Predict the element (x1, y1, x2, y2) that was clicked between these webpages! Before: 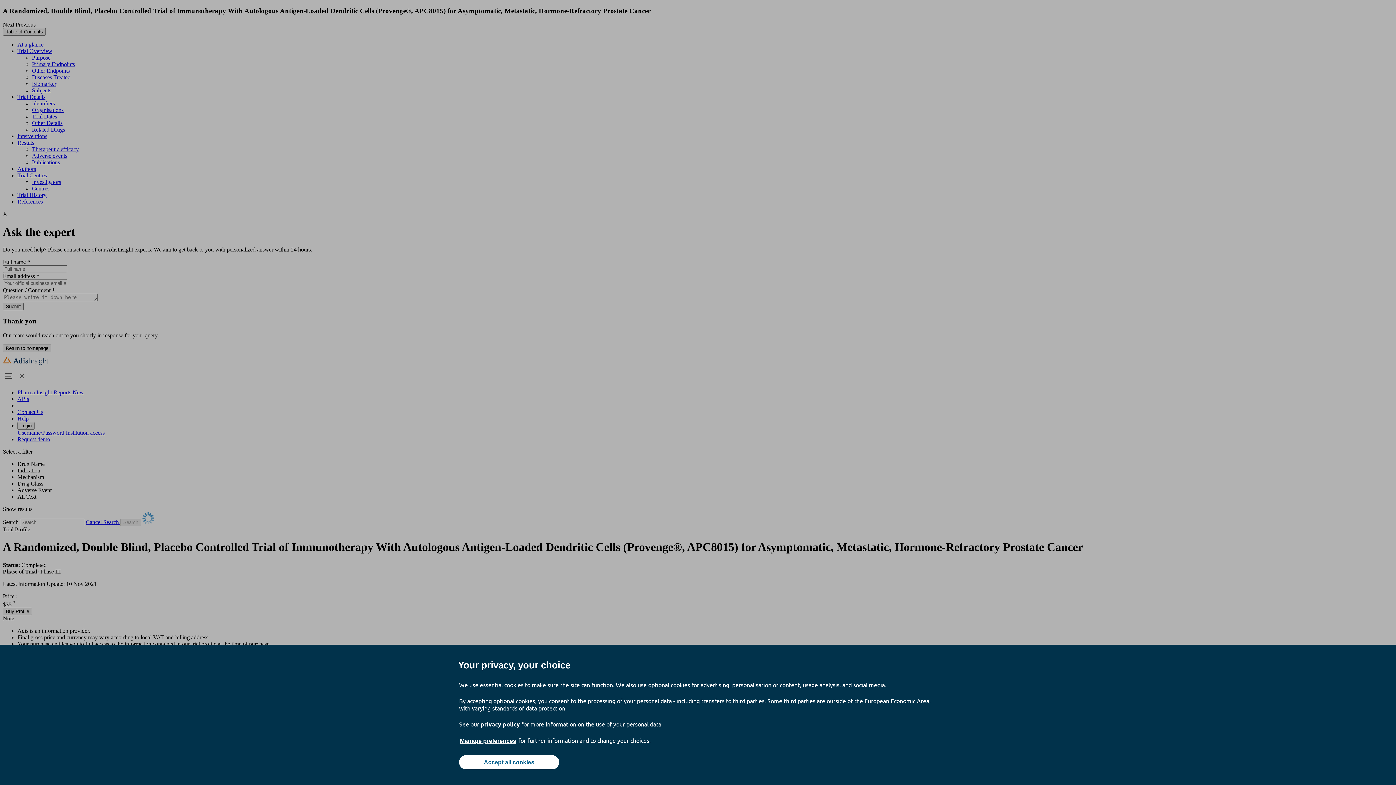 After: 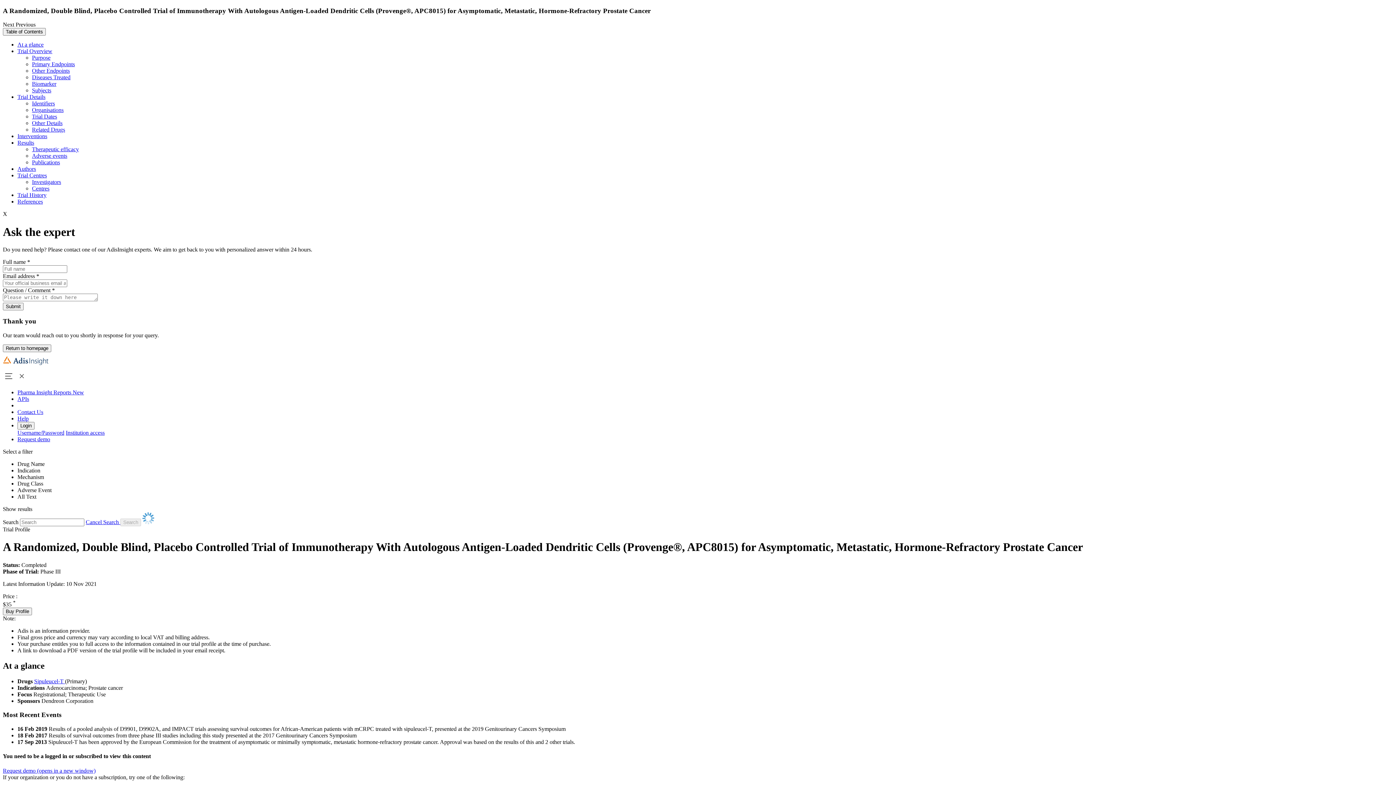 Action: label: Accept all cookies bbox: (459, 755, 559, 769)